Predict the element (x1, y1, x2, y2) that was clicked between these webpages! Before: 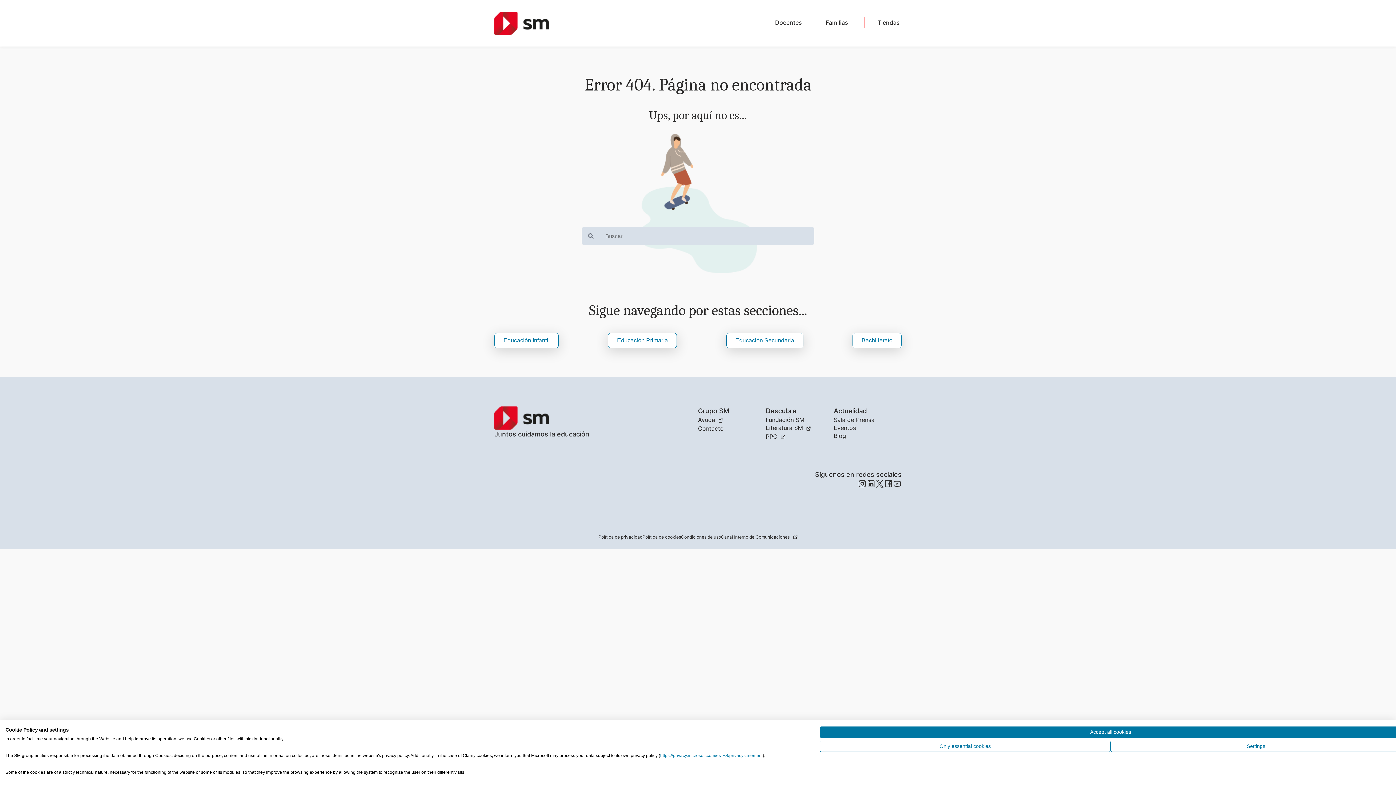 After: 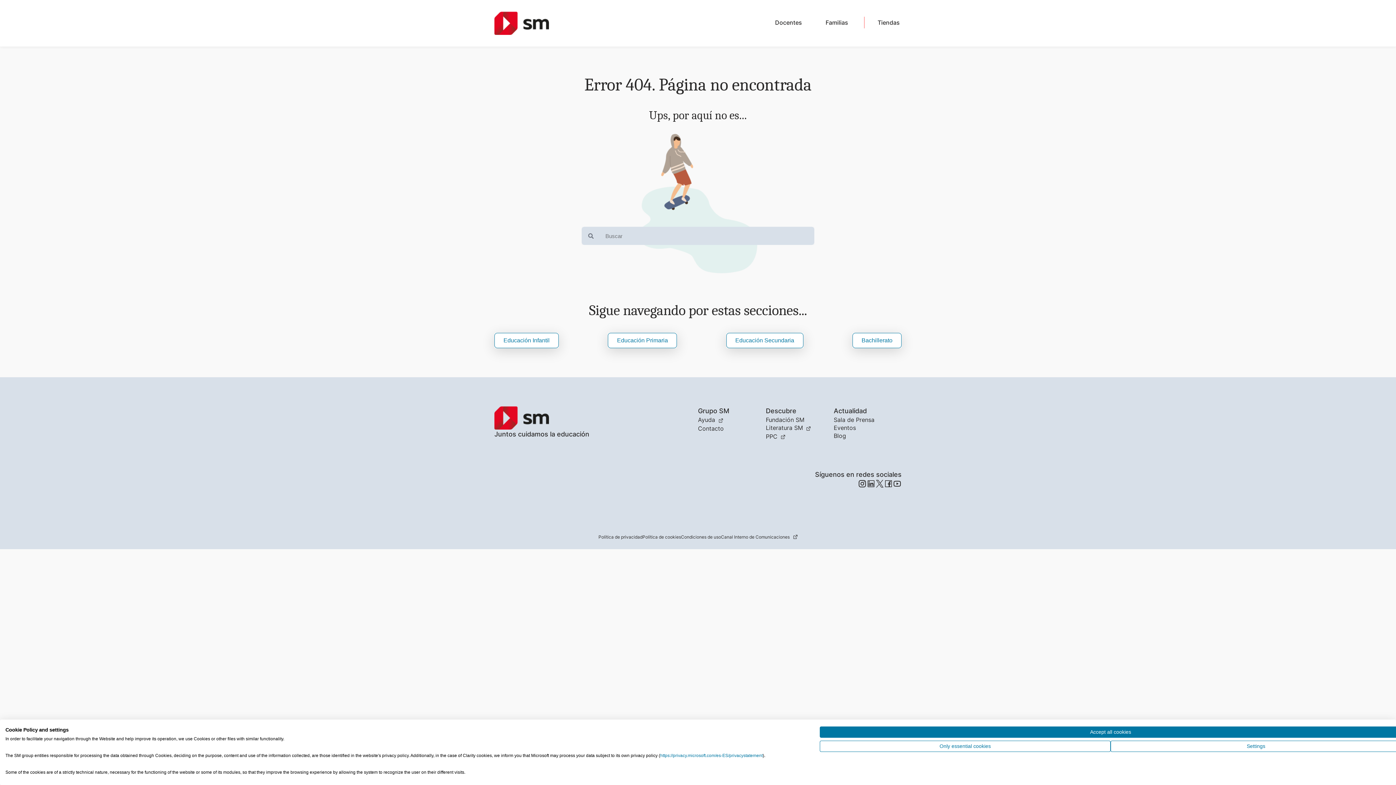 Action: bbox: (766, 432, 785, 440) label: PPC